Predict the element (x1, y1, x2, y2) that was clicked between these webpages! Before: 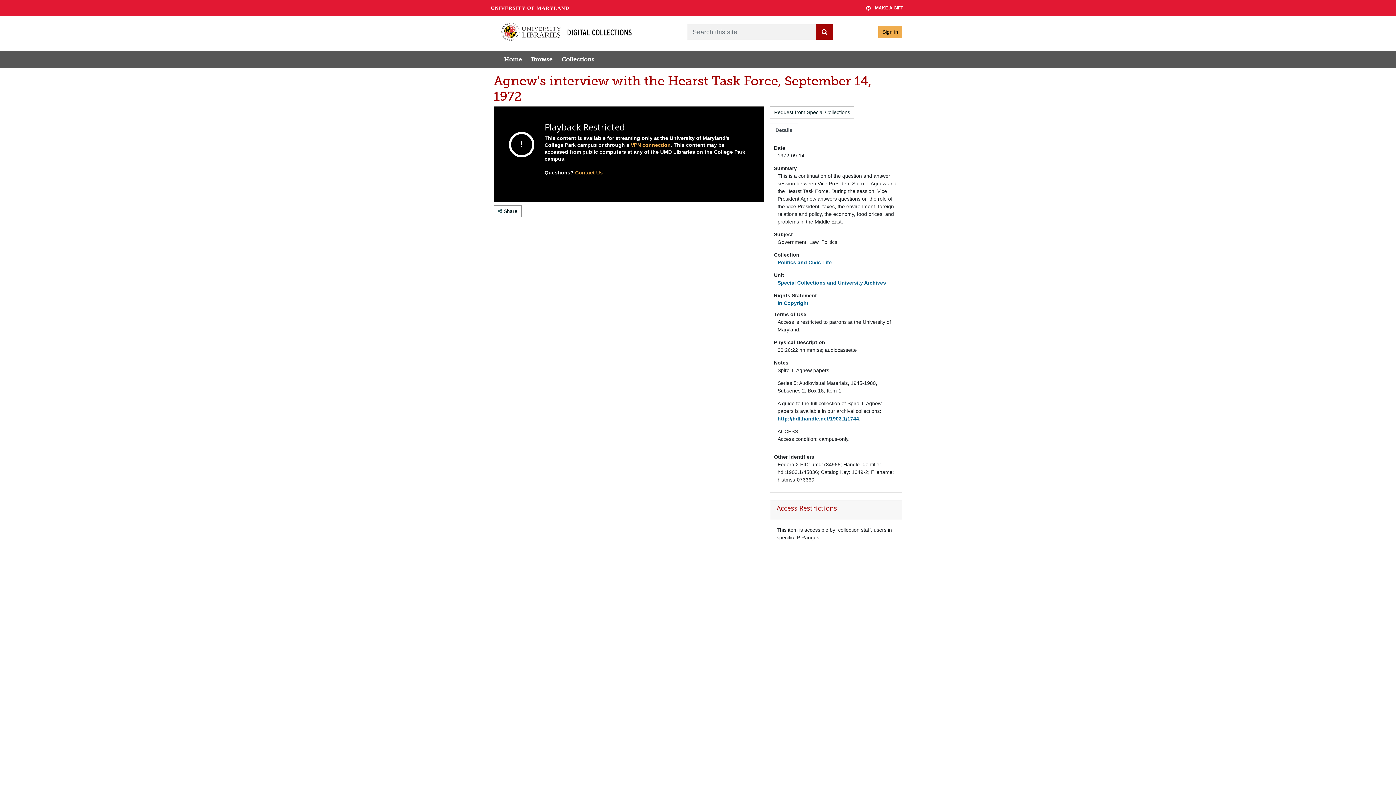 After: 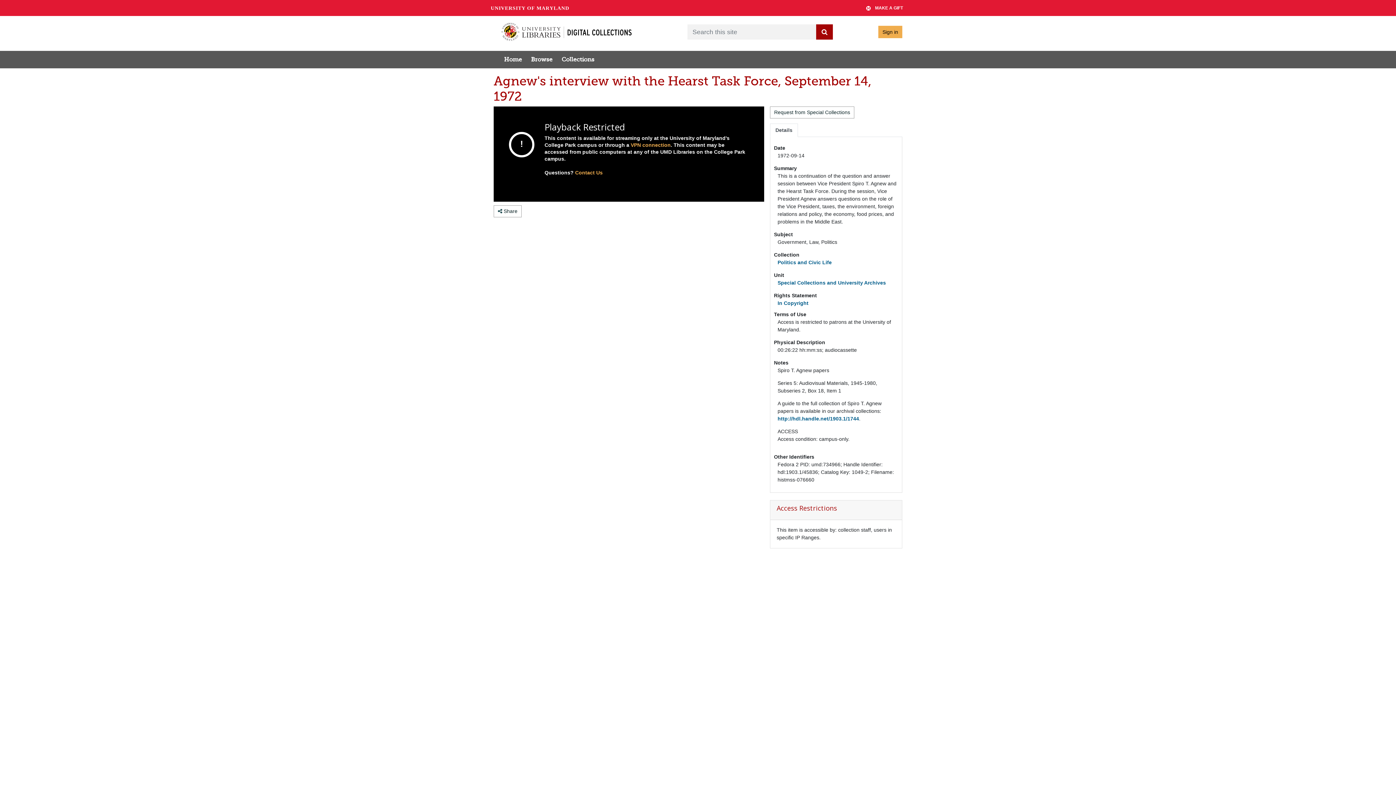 Action: bbox: (490, 1, 569, 15) label: UNIVERSITY OF MARYLAND